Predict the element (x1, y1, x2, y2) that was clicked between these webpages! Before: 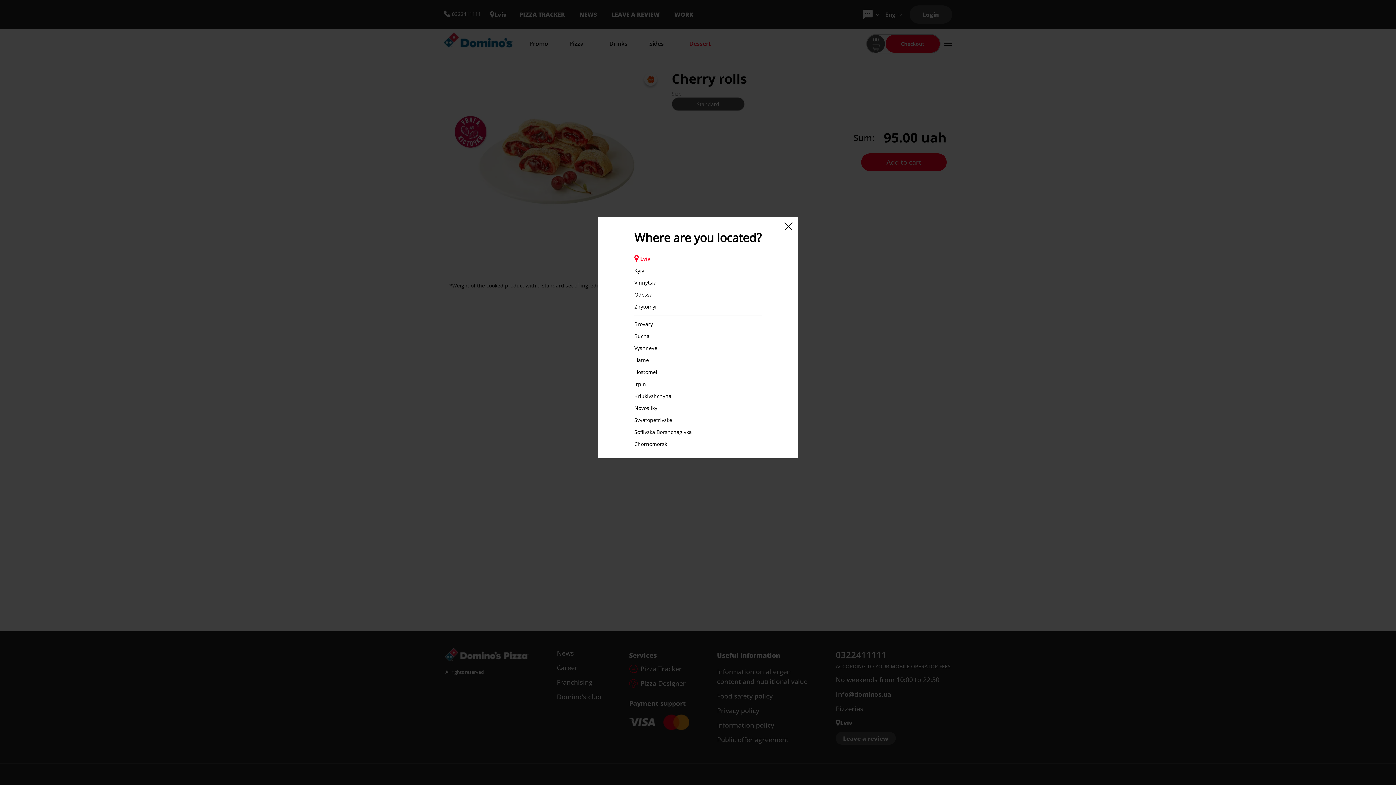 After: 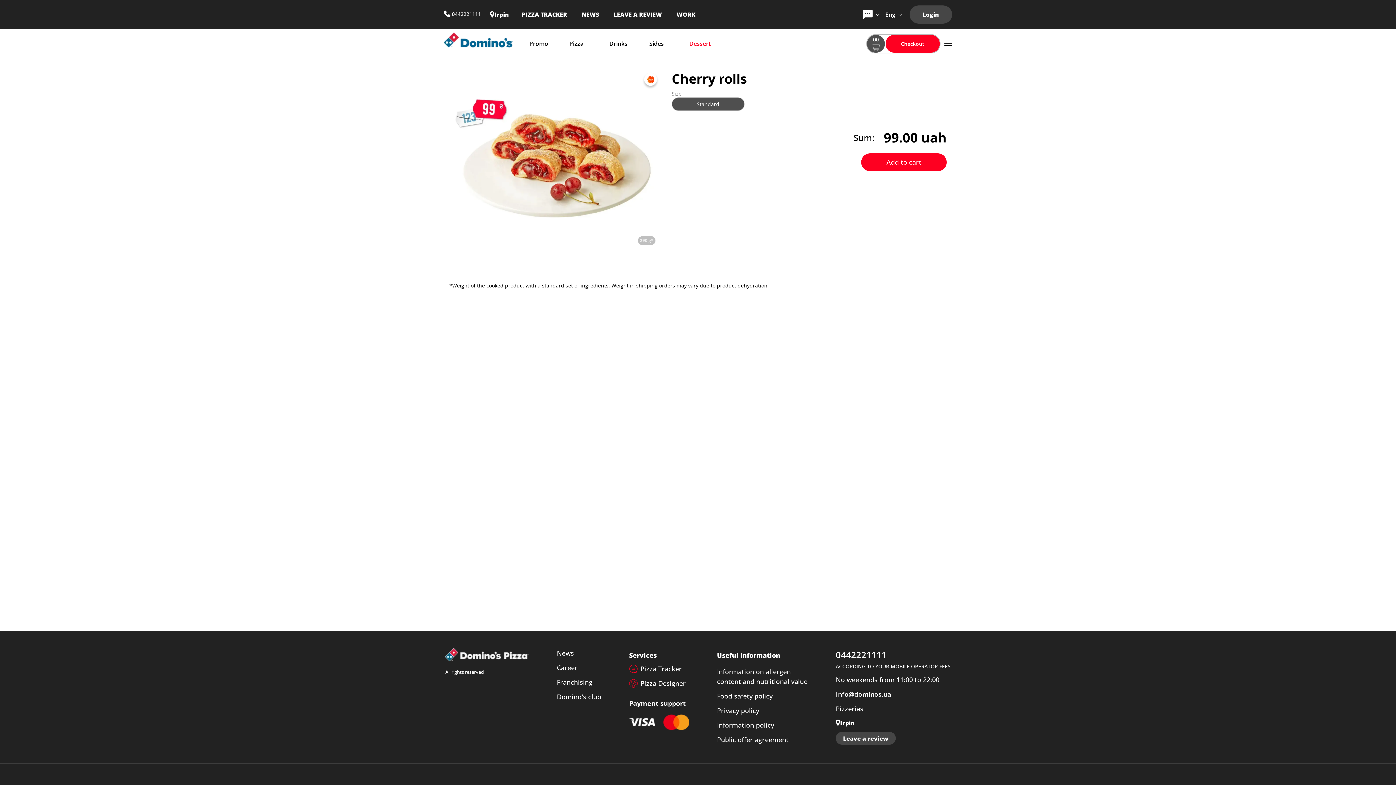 Action: bbox: (634, 380, 761, 387) label: Irpin